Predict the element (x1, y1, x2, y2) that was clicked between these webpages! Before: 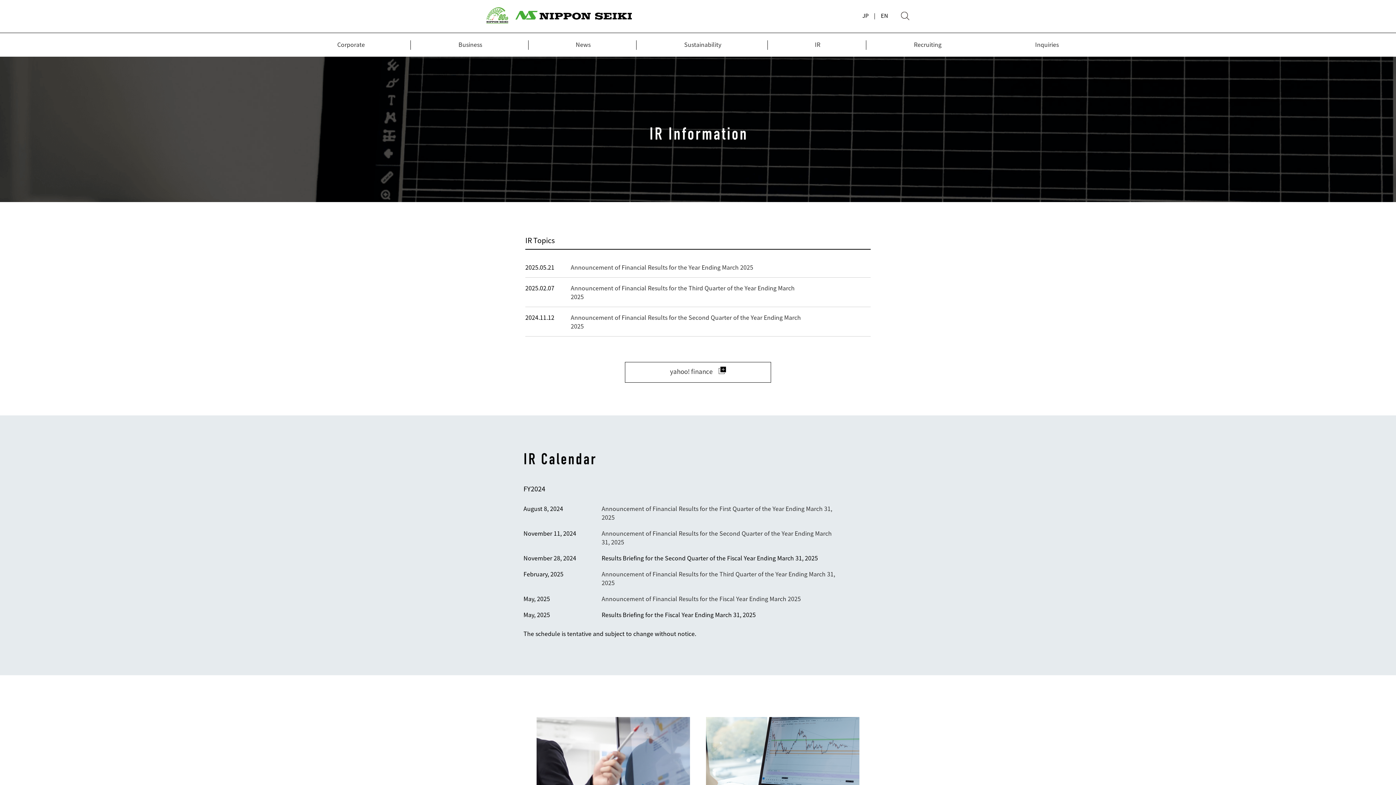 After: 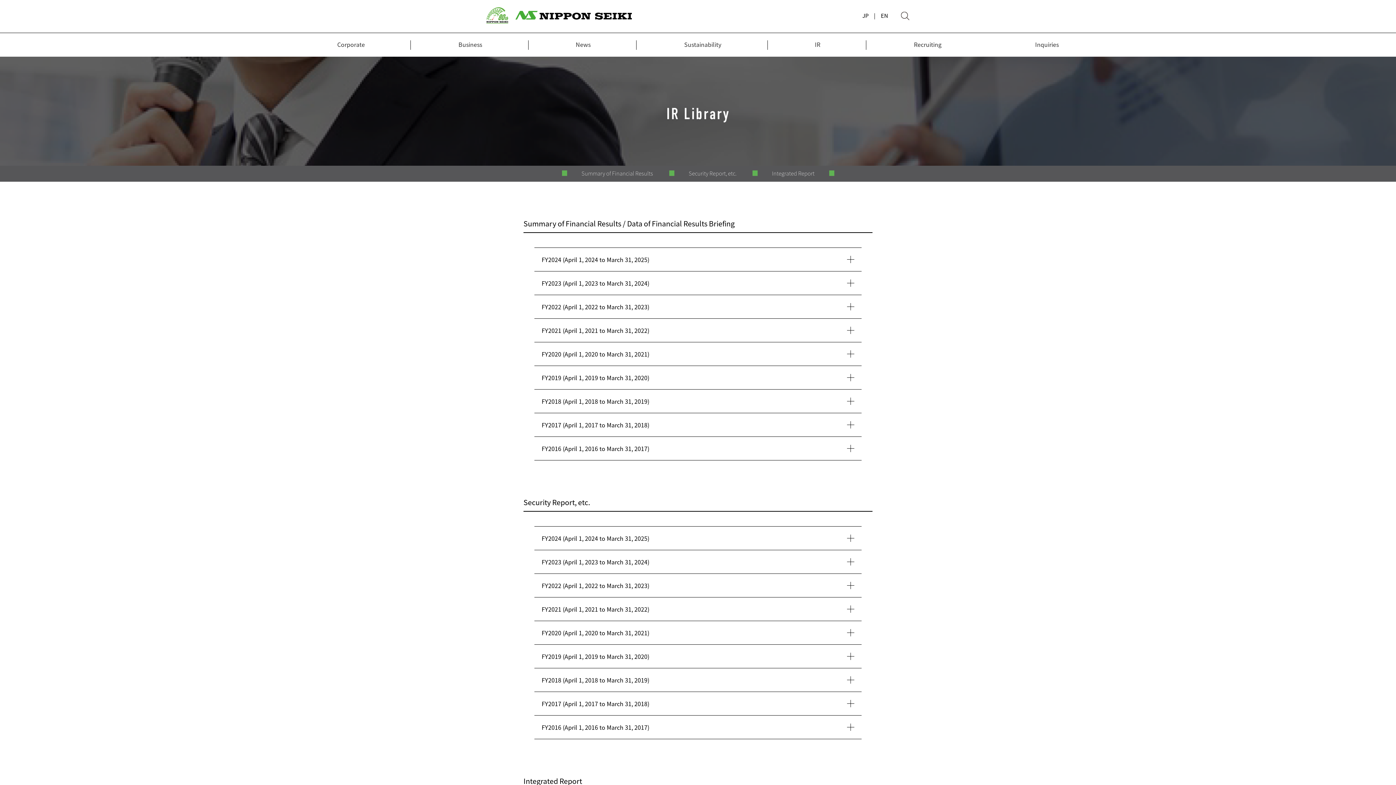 Action: bbox: (601, 594, 801, 603) label: Announcement of Financial Results for the Fiscal Year Ending March 2025